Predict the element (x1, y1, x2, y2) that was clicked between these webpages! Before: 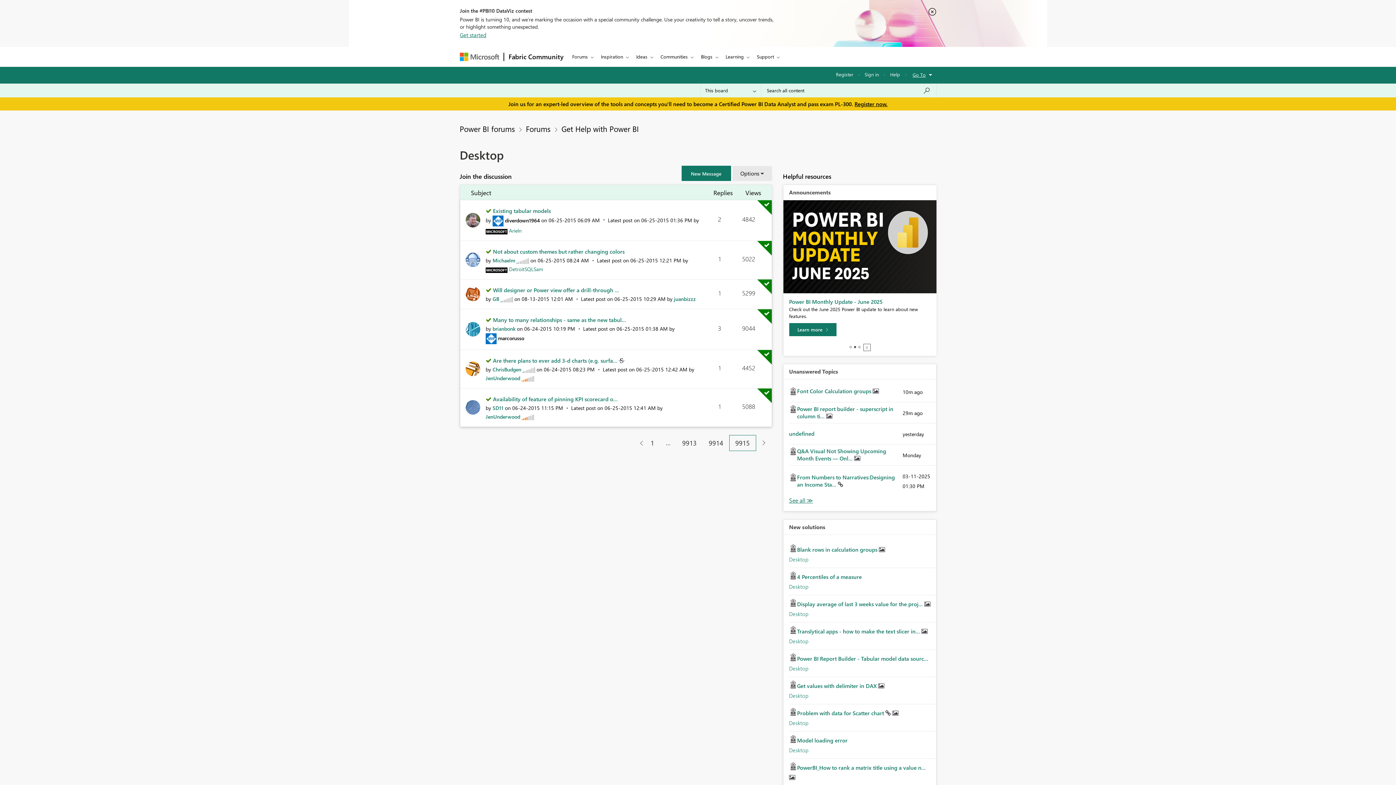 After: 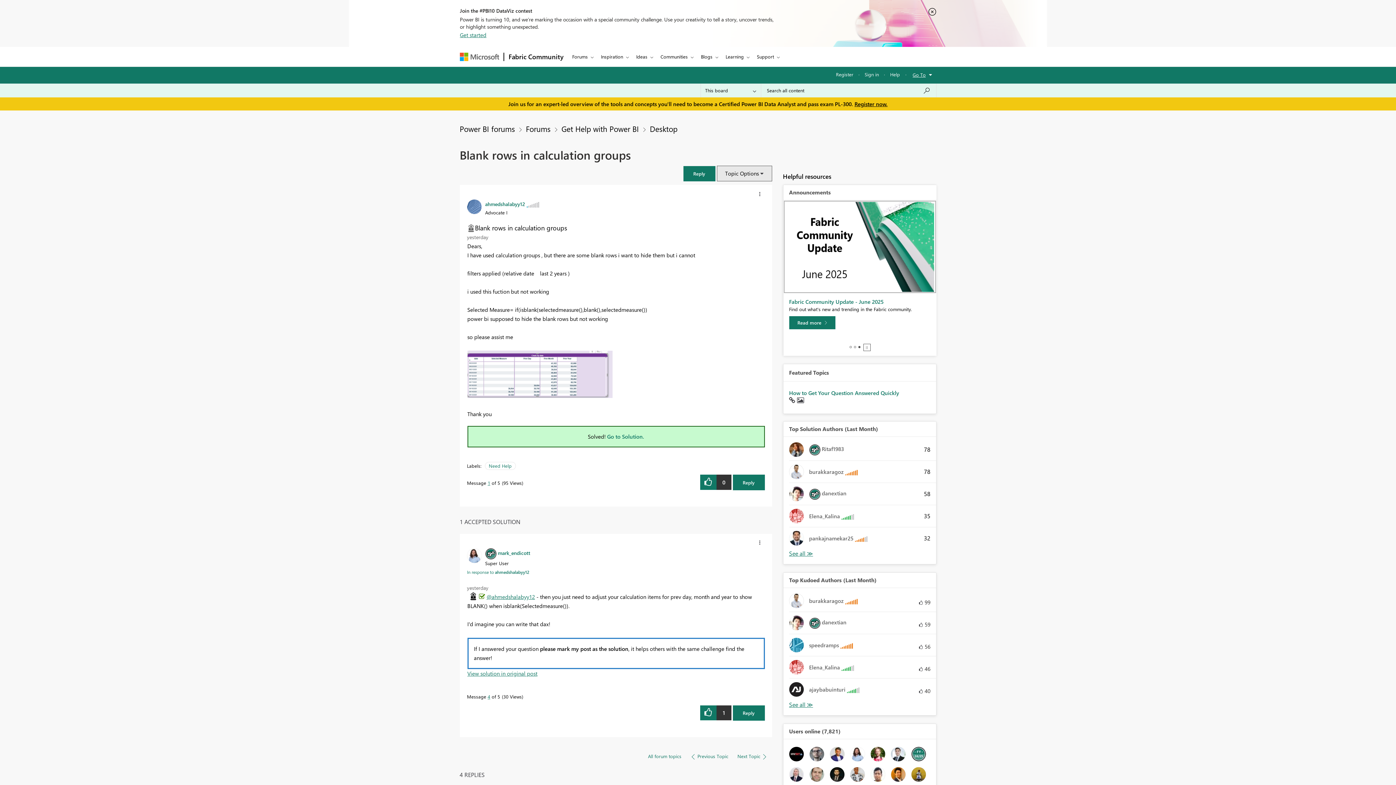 Action: bbox: (797, 546, 879, 553) label: Blank rows in calculation groups 